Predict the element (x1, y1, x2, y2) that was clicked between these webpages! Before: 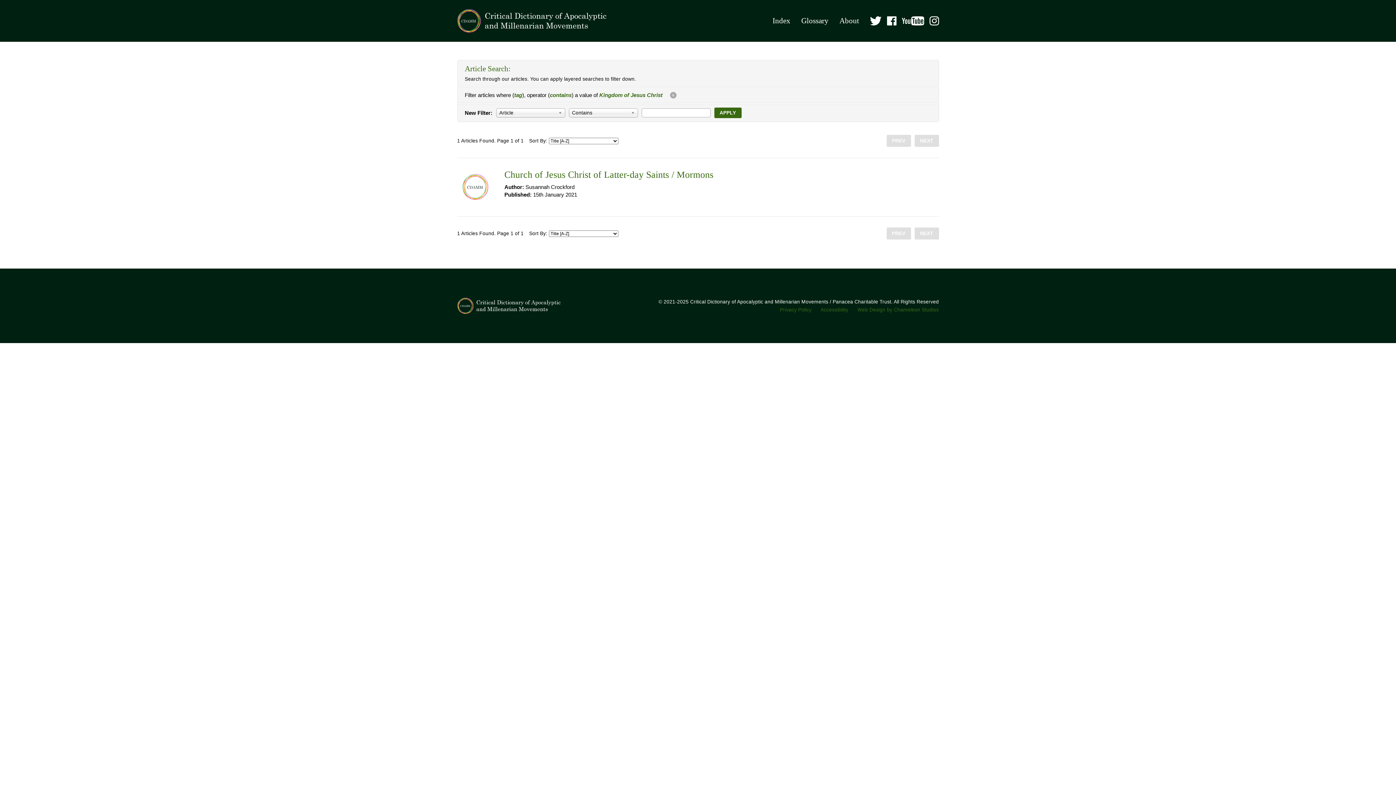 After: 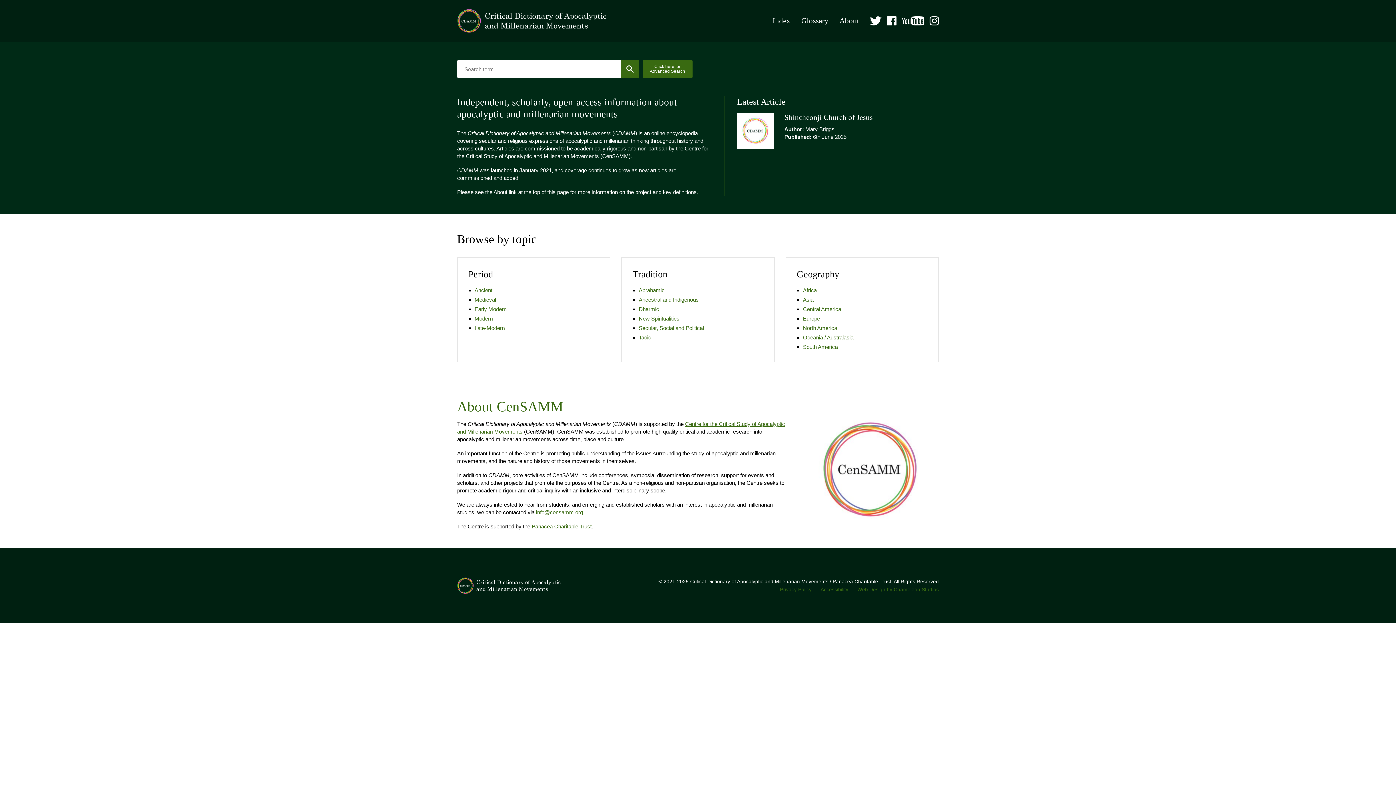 Action: bbox: (457, 9, 606, 32)